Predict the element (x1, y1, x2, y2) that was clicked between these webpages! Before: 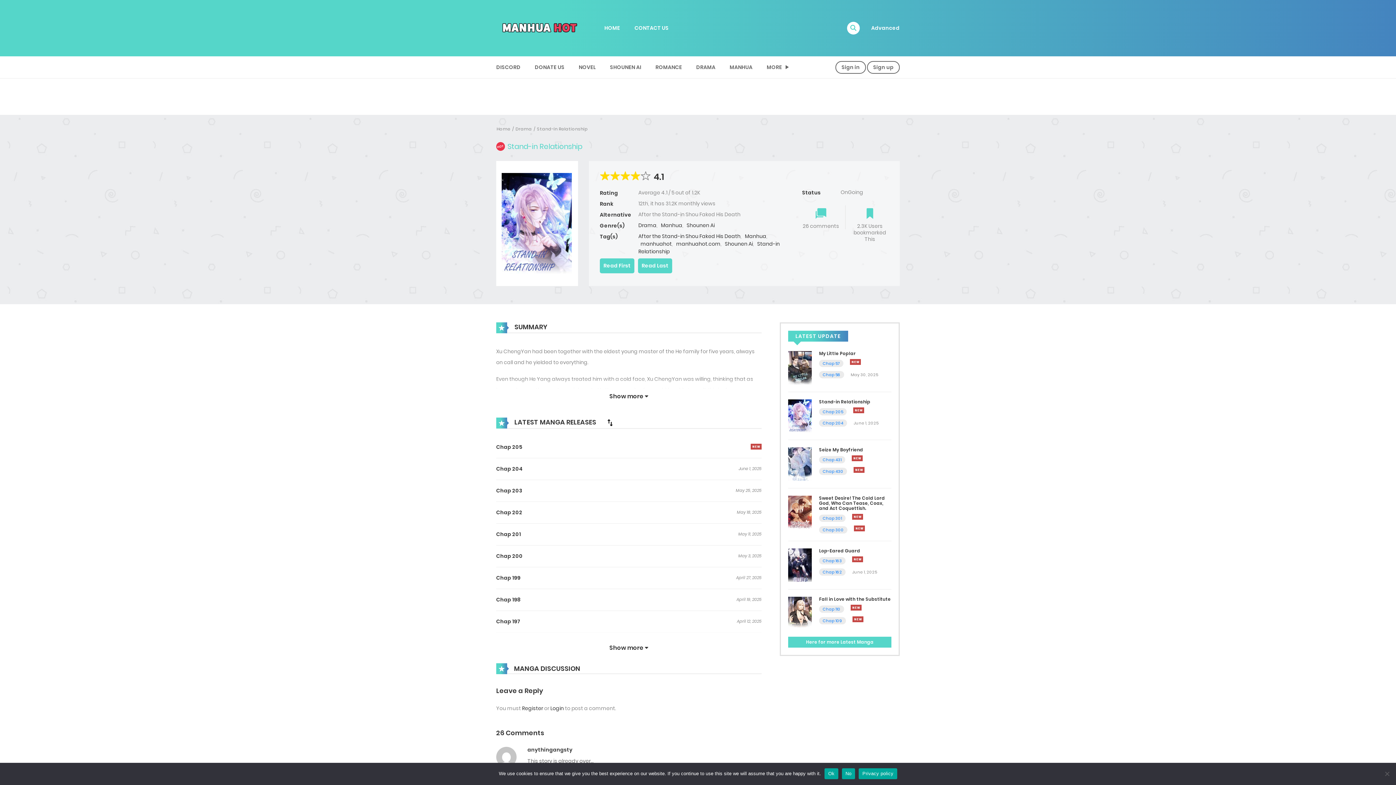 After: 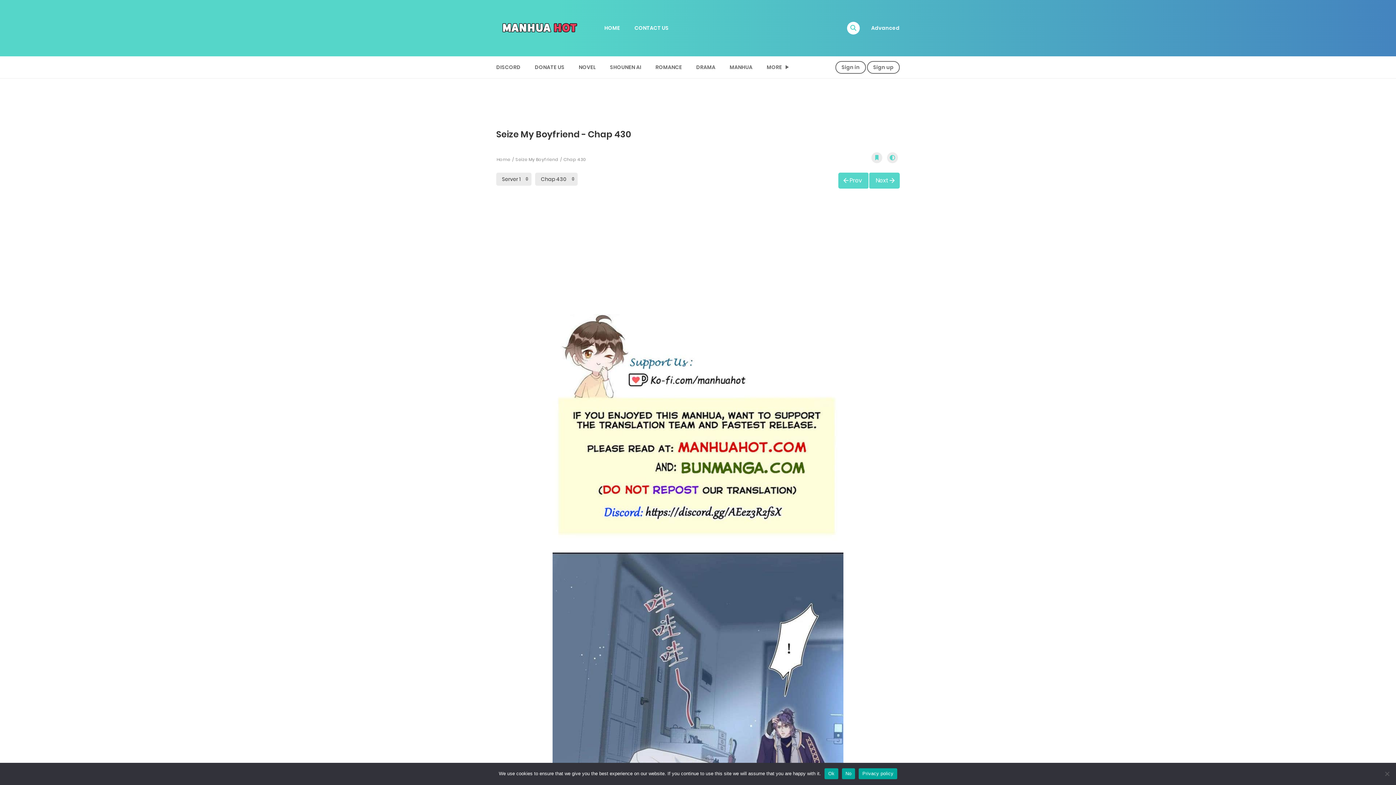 Action: bbox: (853, 467, 864, 473)